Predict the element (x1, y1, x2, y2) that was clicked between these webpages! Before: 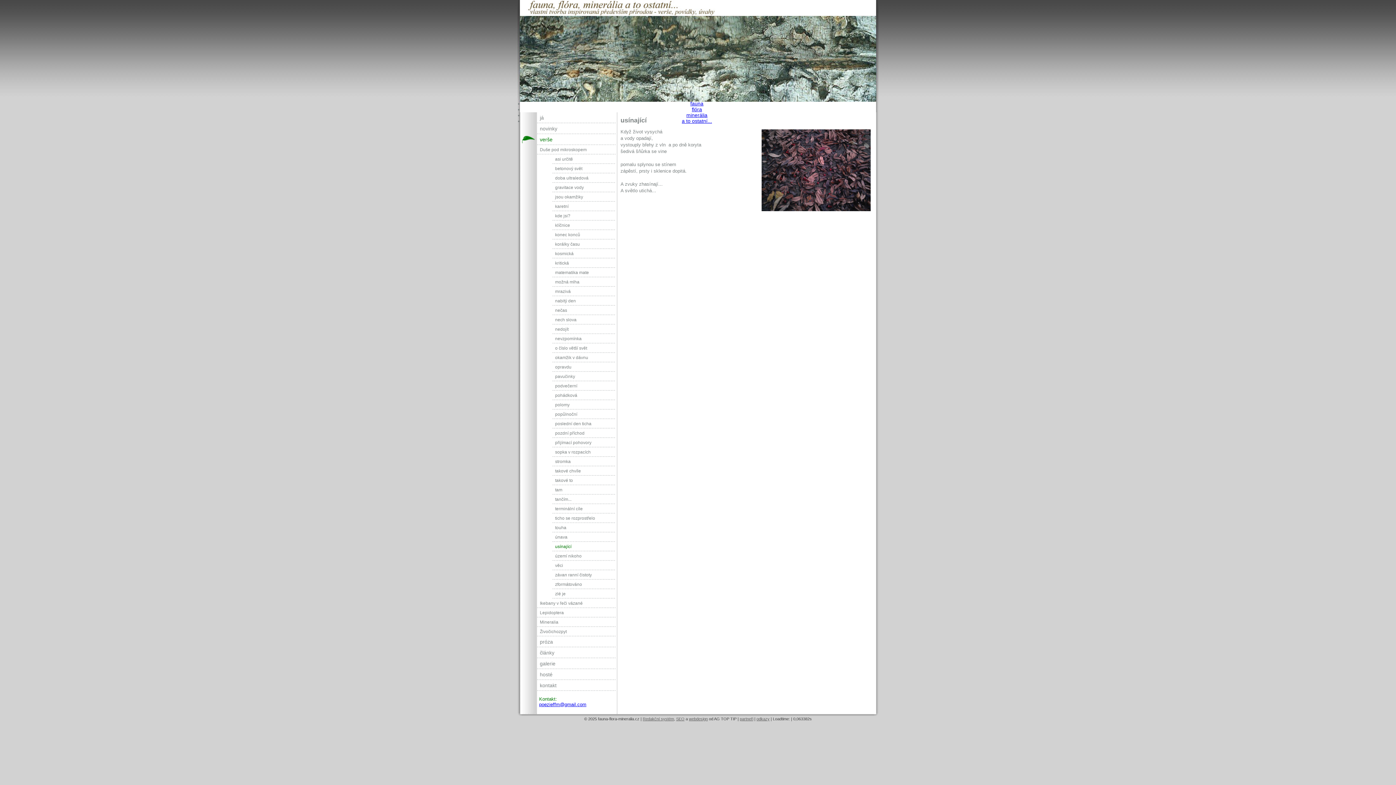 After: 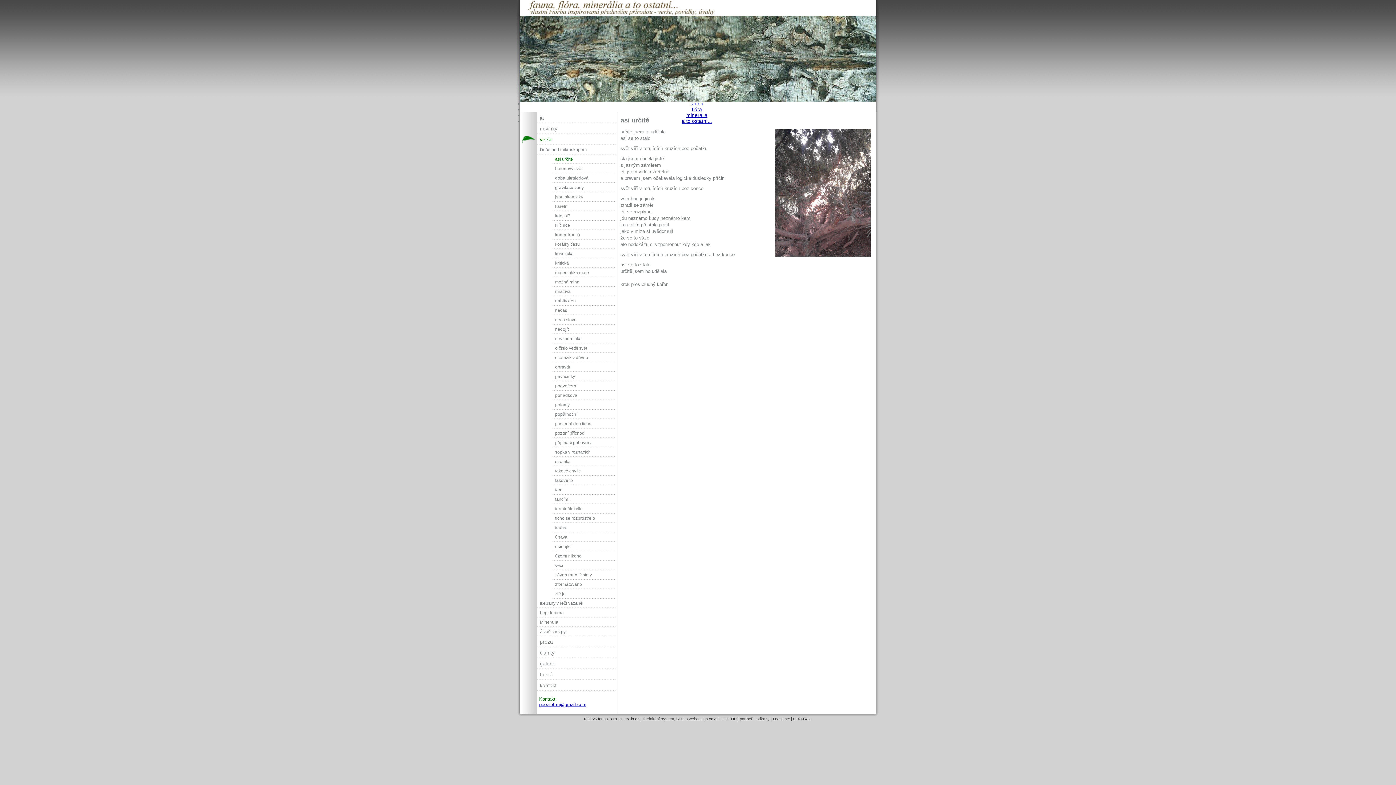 Action: bbox: (552, 154, 615, 164) label: asi určitě